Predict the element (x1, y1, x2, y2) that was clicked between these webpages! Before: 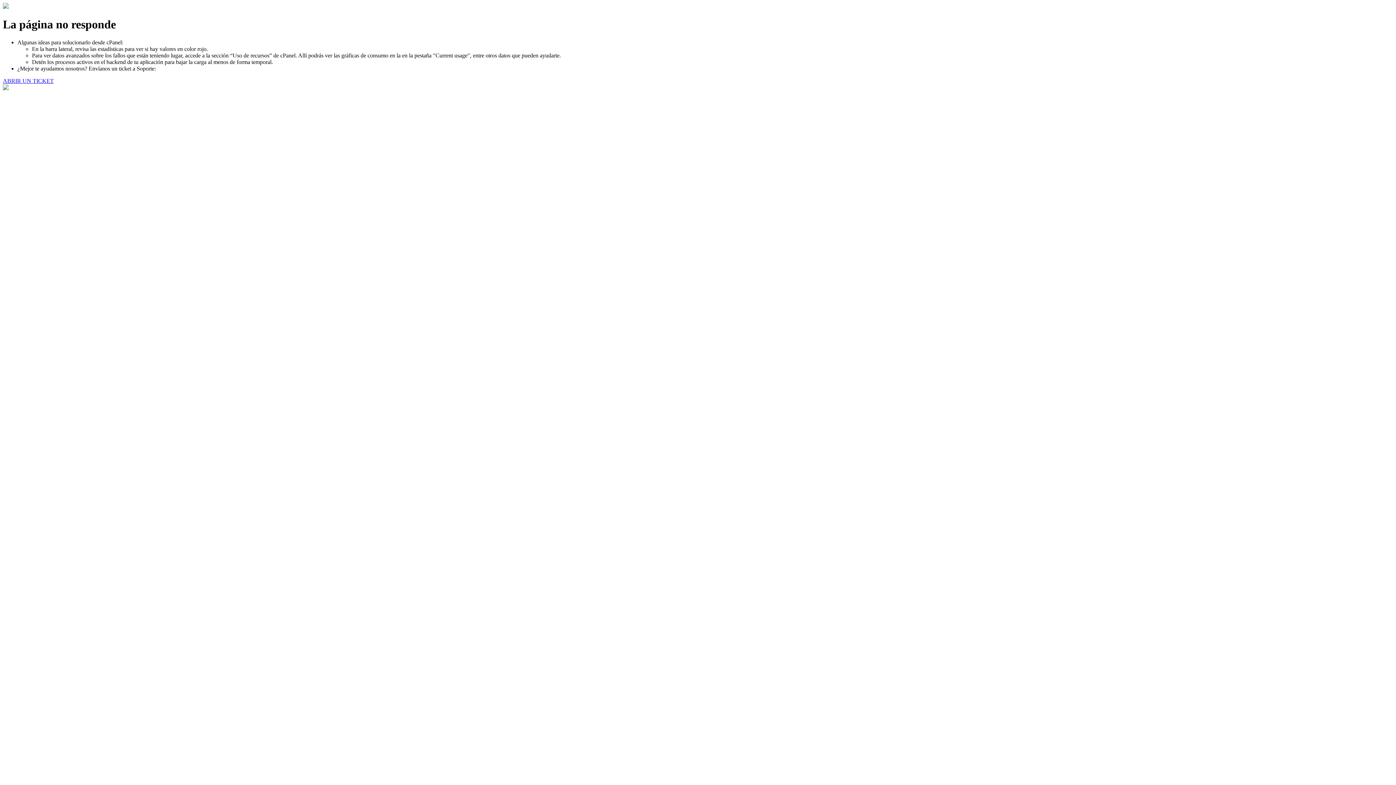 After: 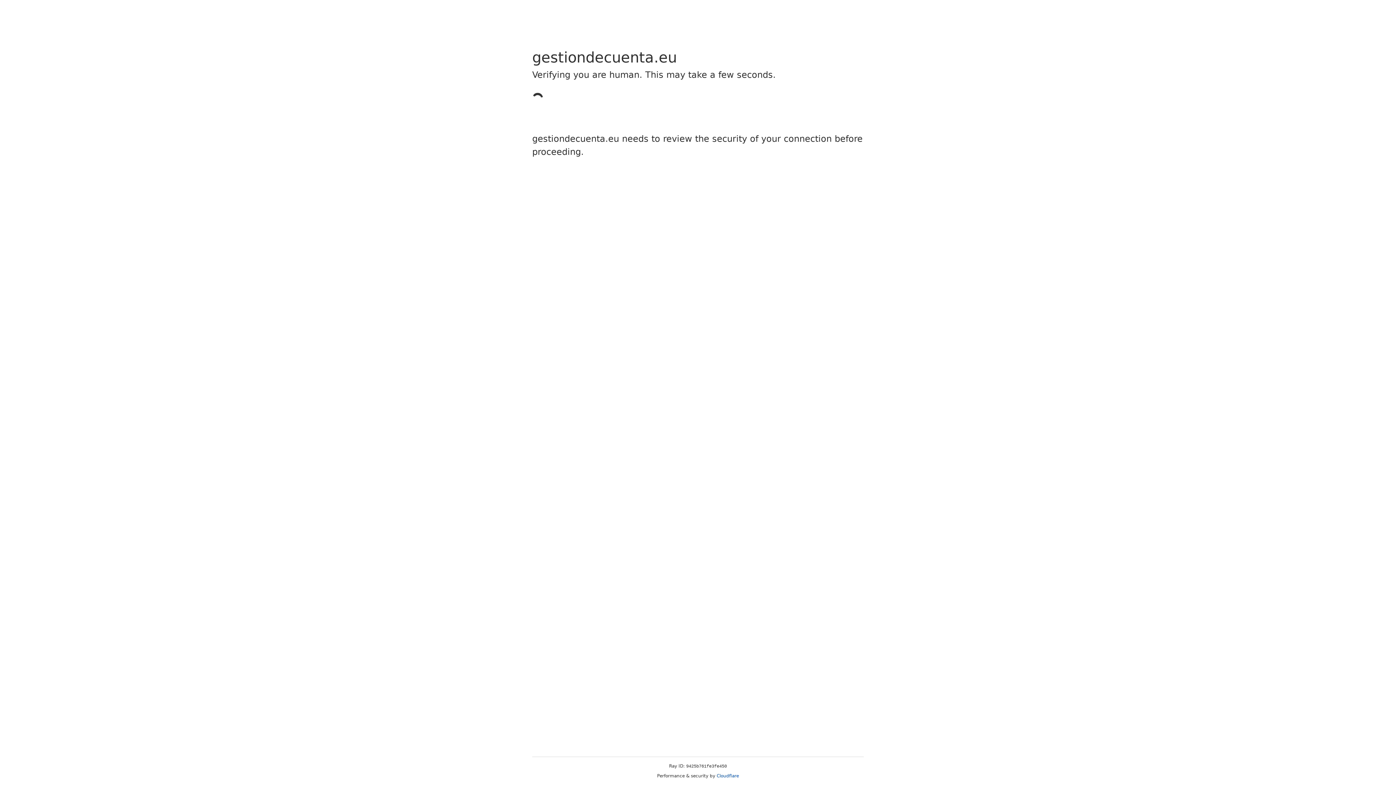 Action: bbox: (2, 77, 53, 83) label: ABRIR UN TICKET